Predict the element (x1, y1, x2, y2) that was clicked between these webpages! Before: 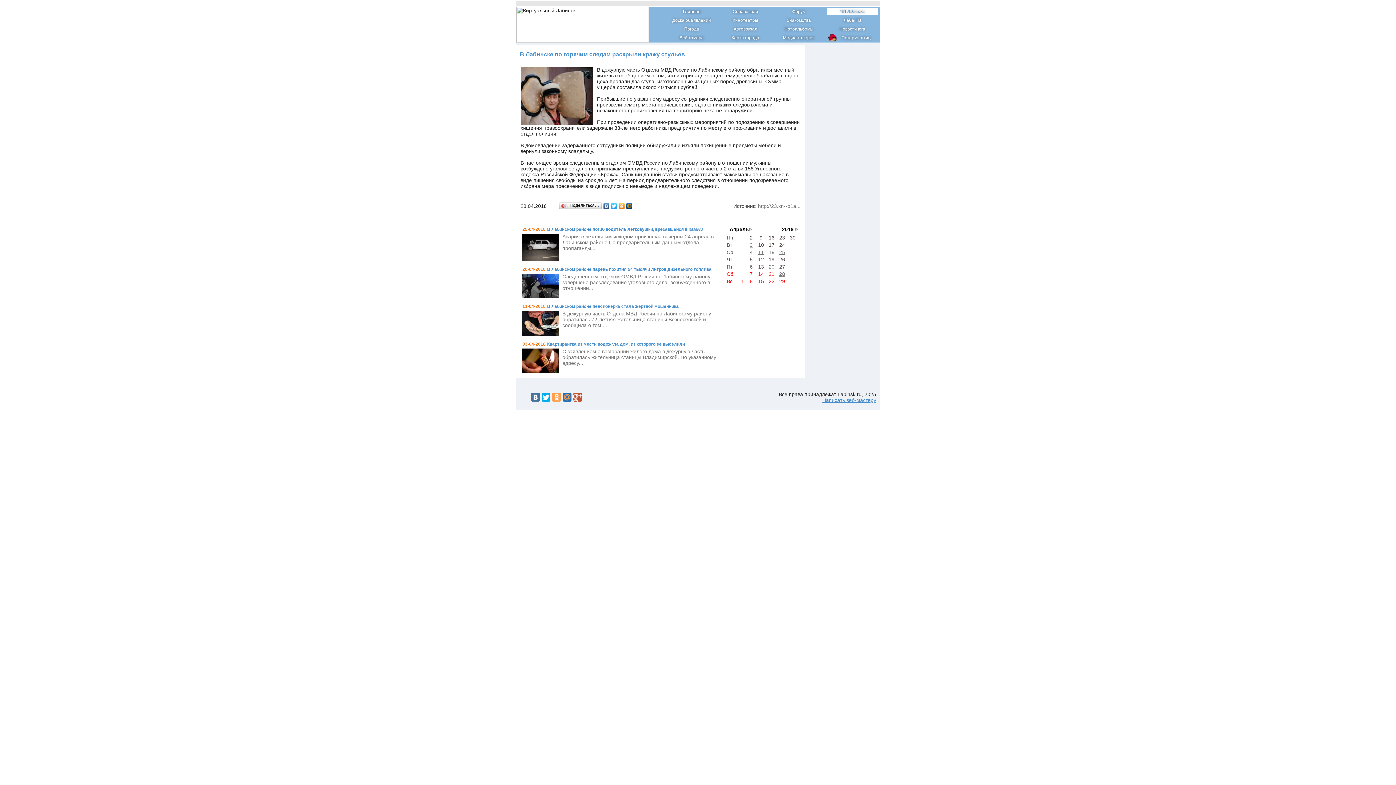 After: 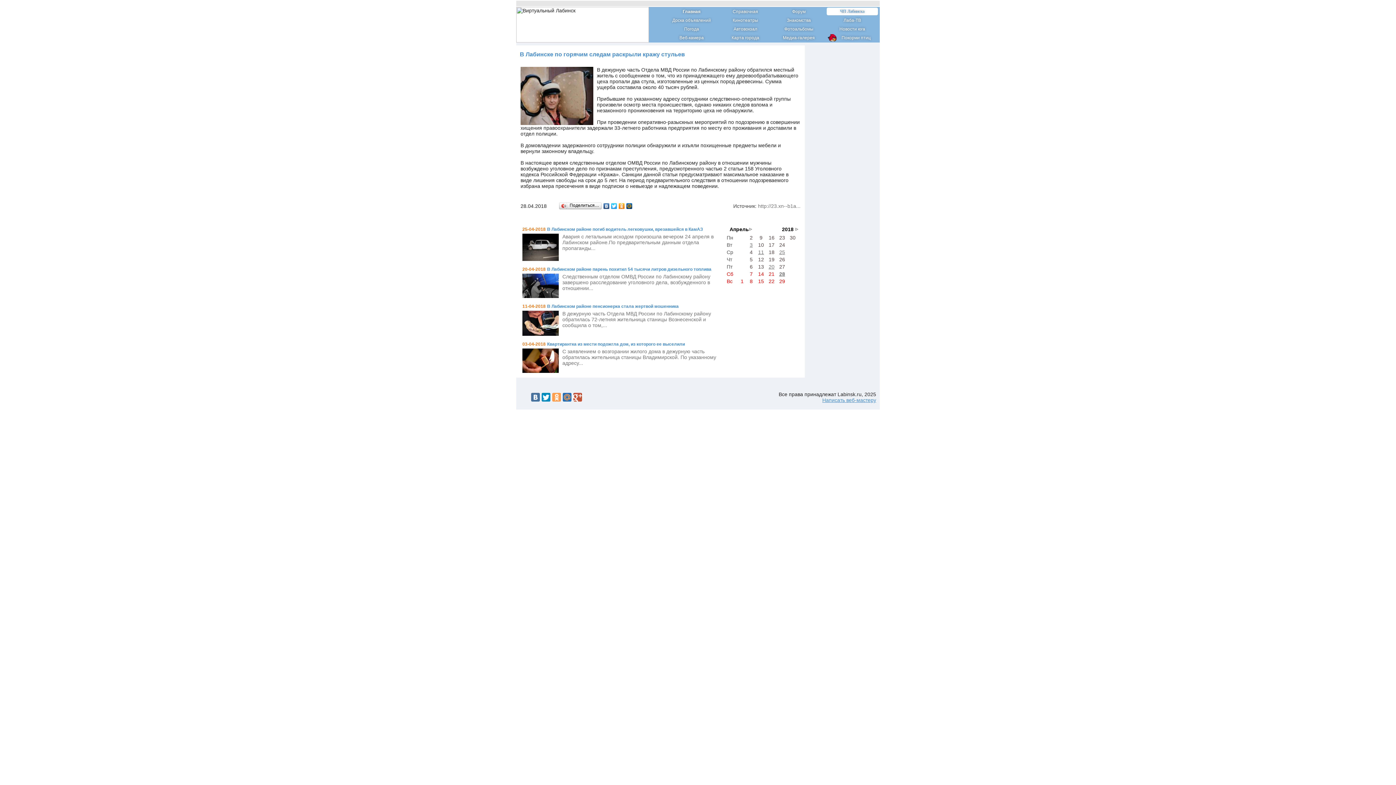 Action: bbox: (541, 393, 550, 401)